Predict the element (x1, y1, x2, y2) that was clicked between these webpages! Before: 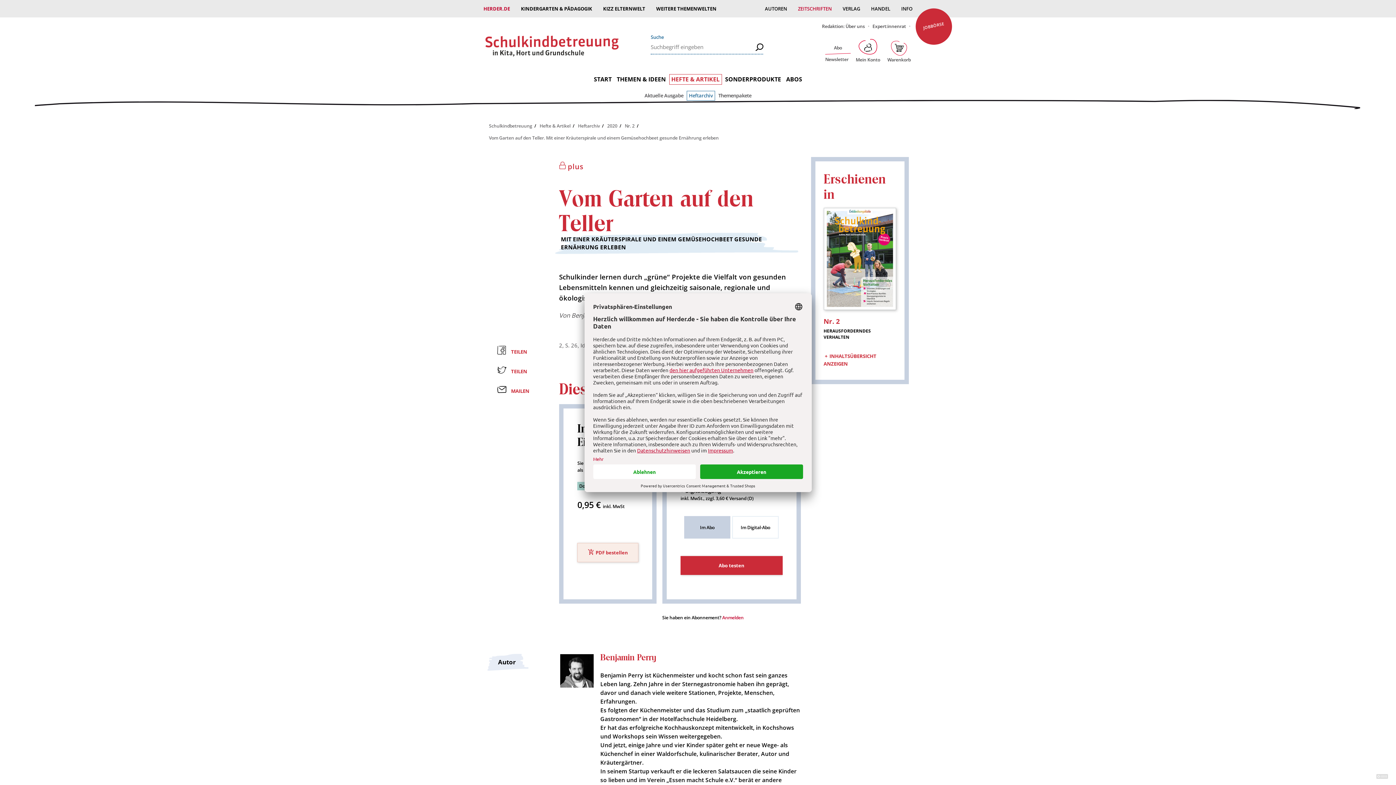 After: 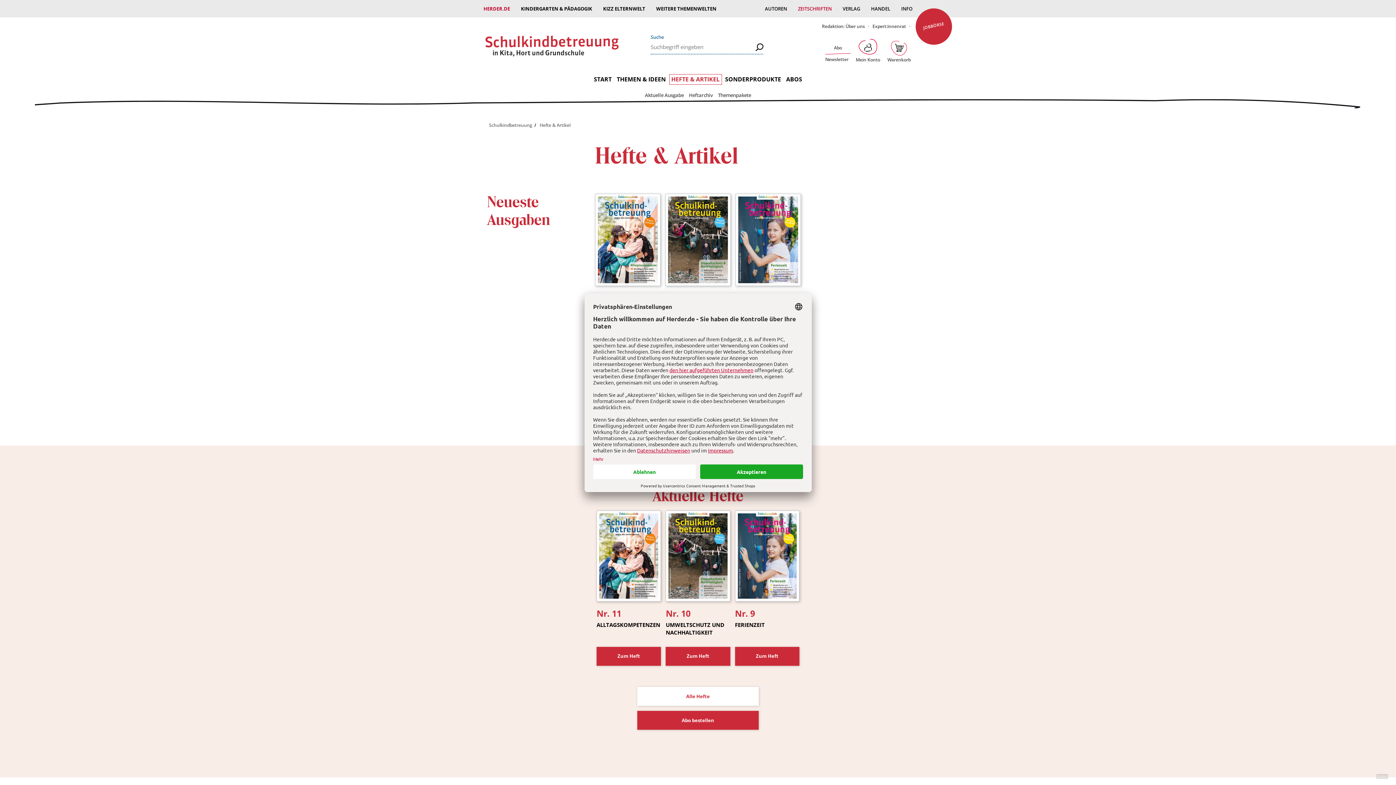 Action: bbox: (539, 122, 570, 129) label: Hefte & Artikel